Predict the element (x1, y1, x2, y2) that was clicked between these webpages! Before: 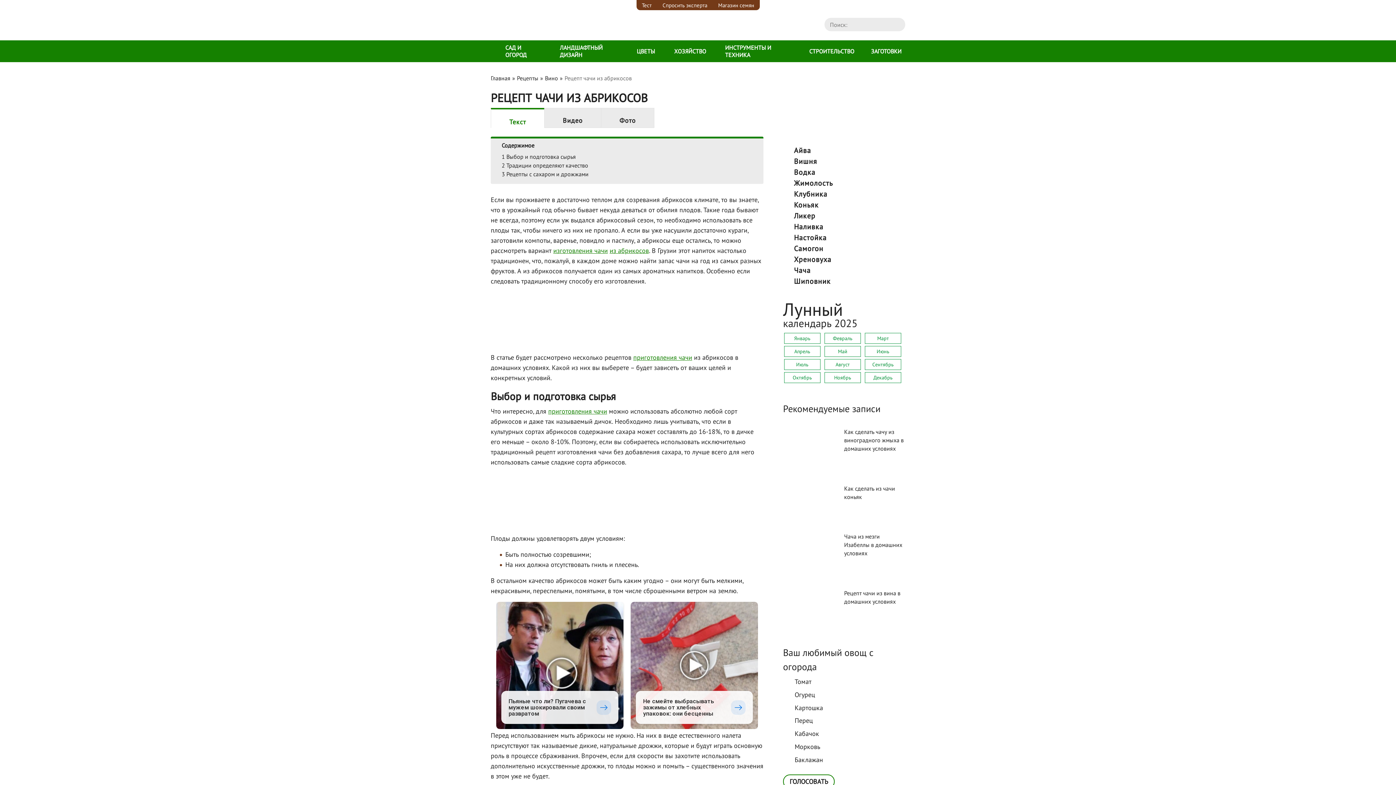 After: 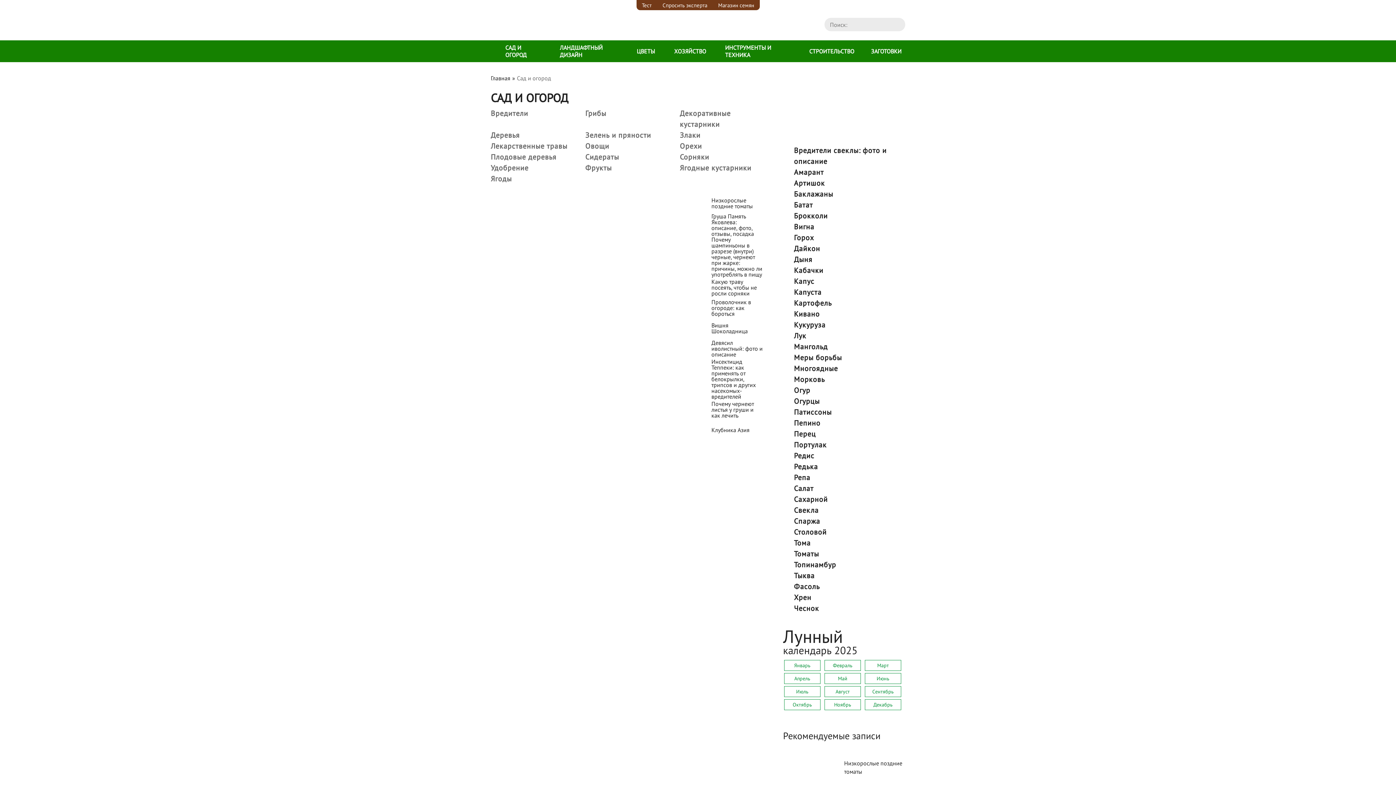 Action: bbox: (492, 40, 541, 62) label: САД И ОГОРОД